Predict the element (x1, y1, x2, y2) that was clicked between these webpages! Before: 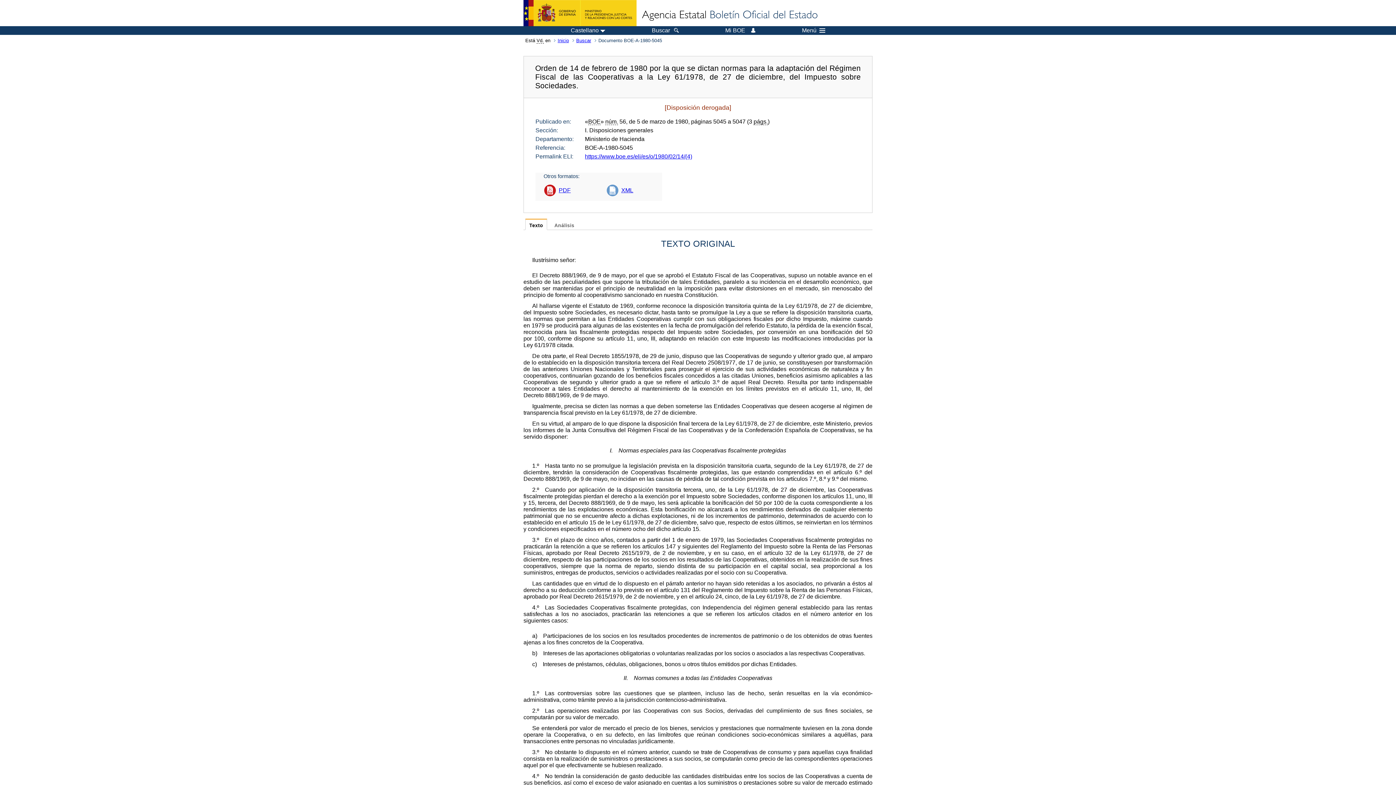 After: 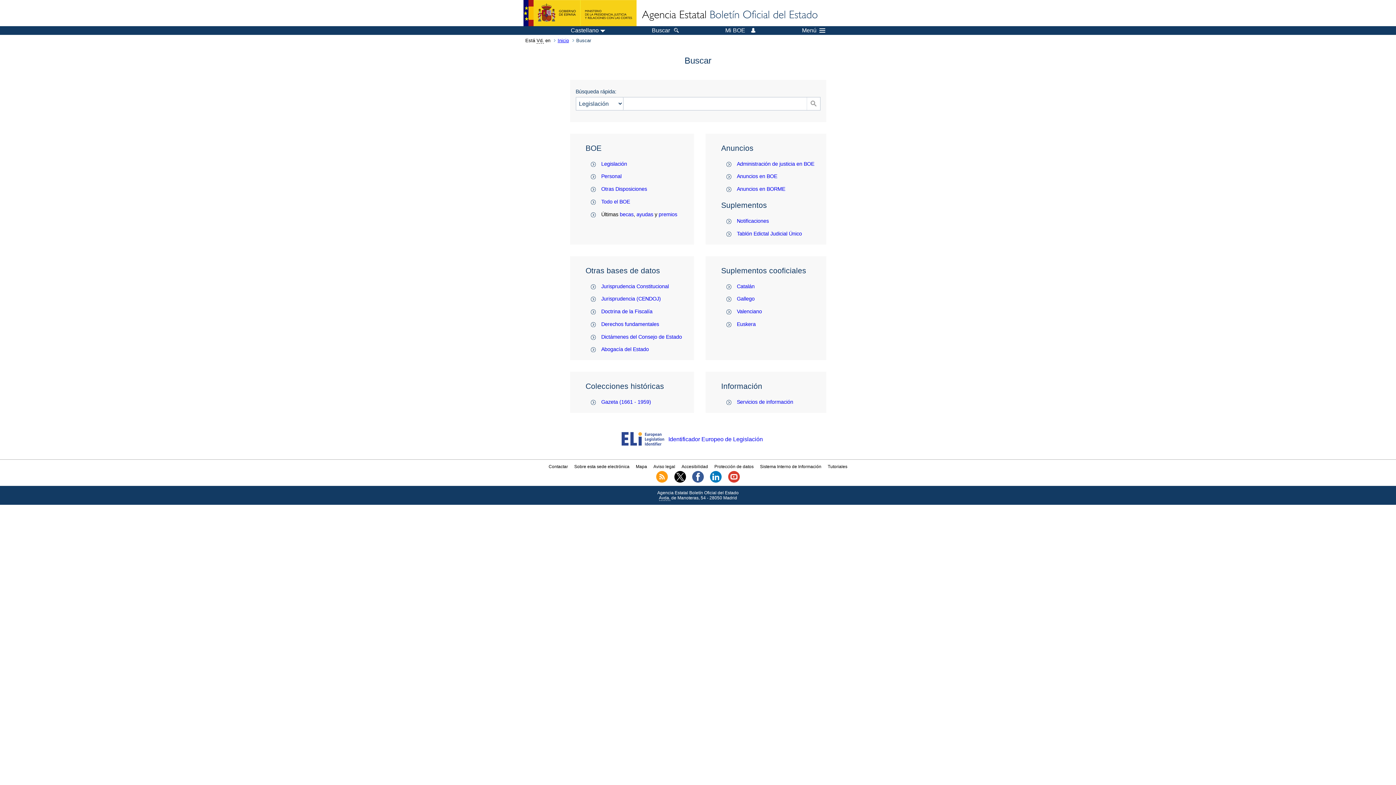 Action: label: Buscar bbox: (652, 27, 678, 33)